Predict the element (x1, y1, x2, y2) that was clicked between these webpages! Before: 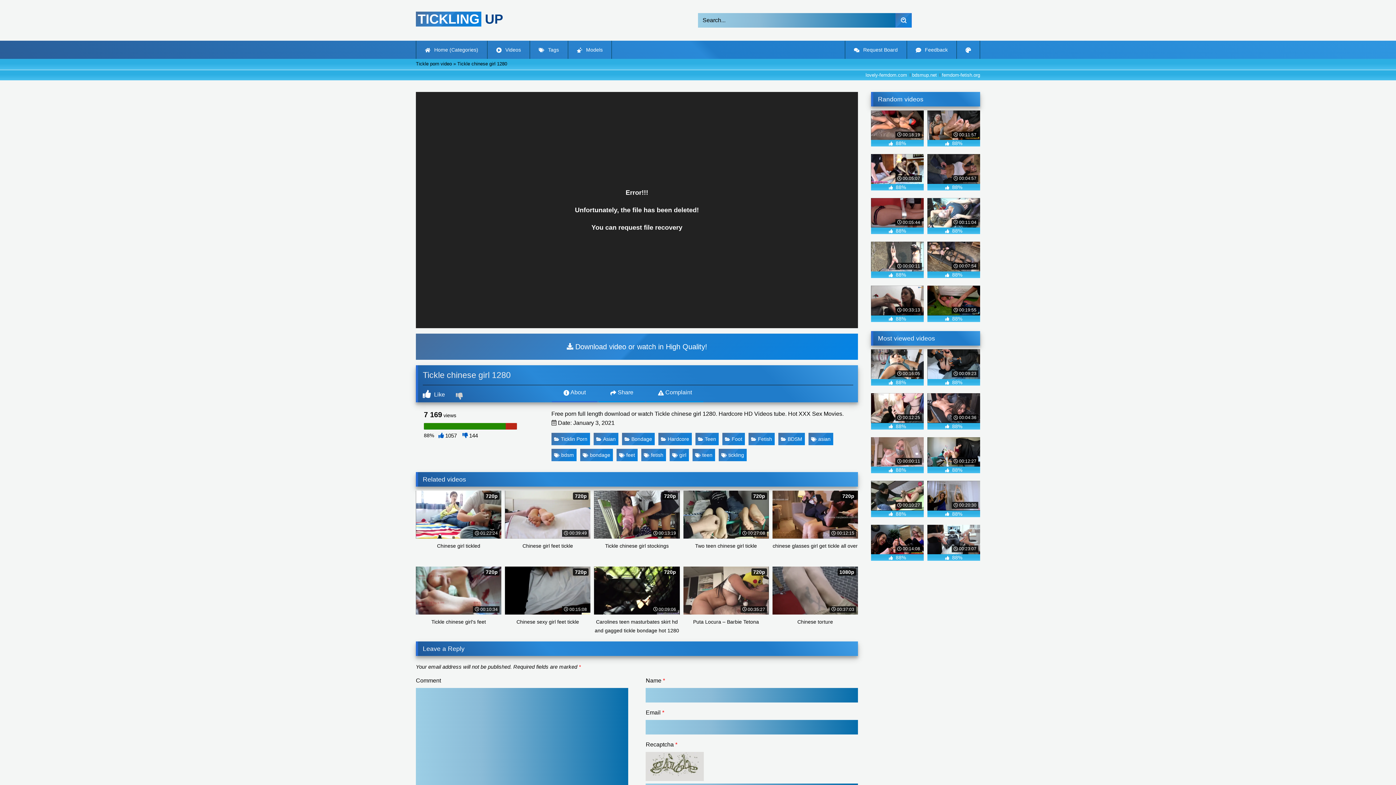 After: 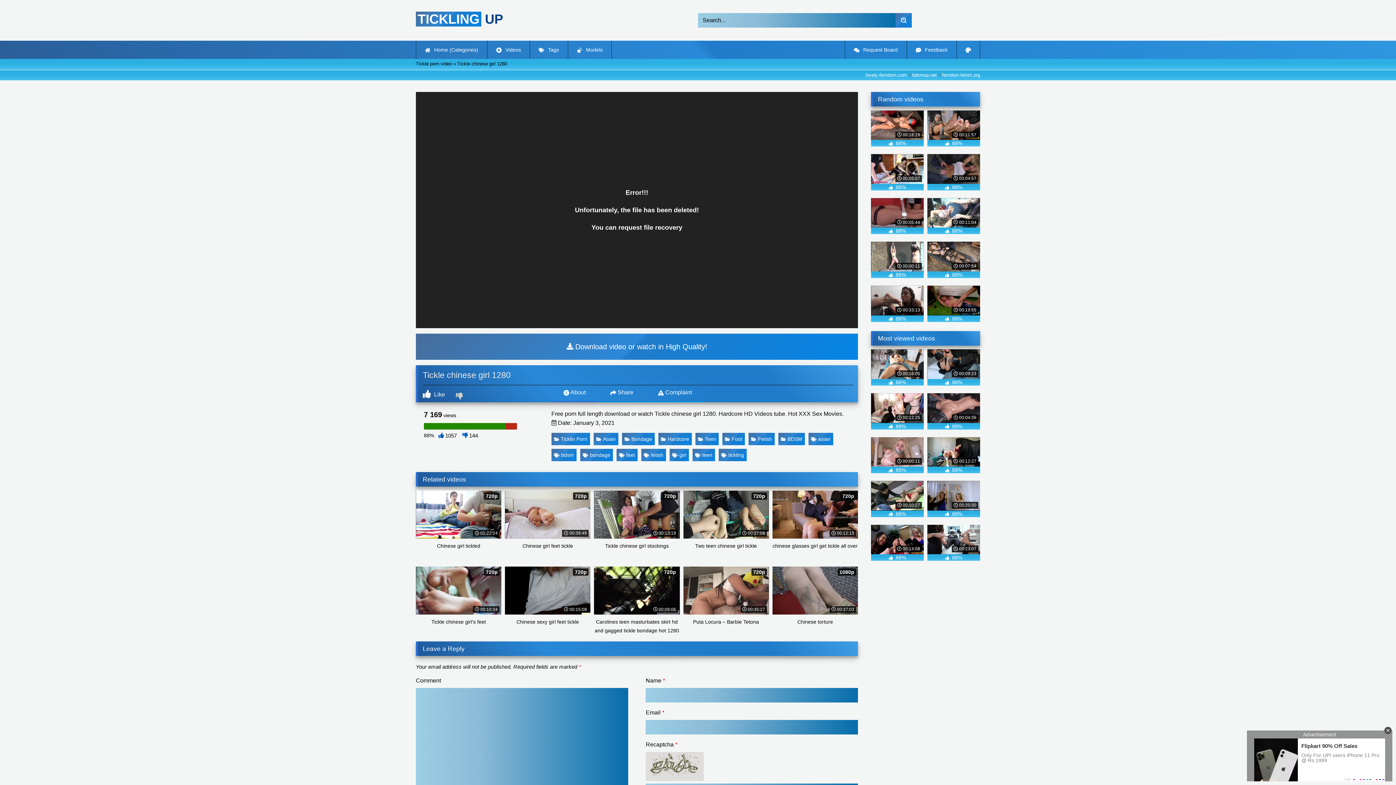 Action: bbox: (927, 393, 980, 429) label:  00:04:36
 88%